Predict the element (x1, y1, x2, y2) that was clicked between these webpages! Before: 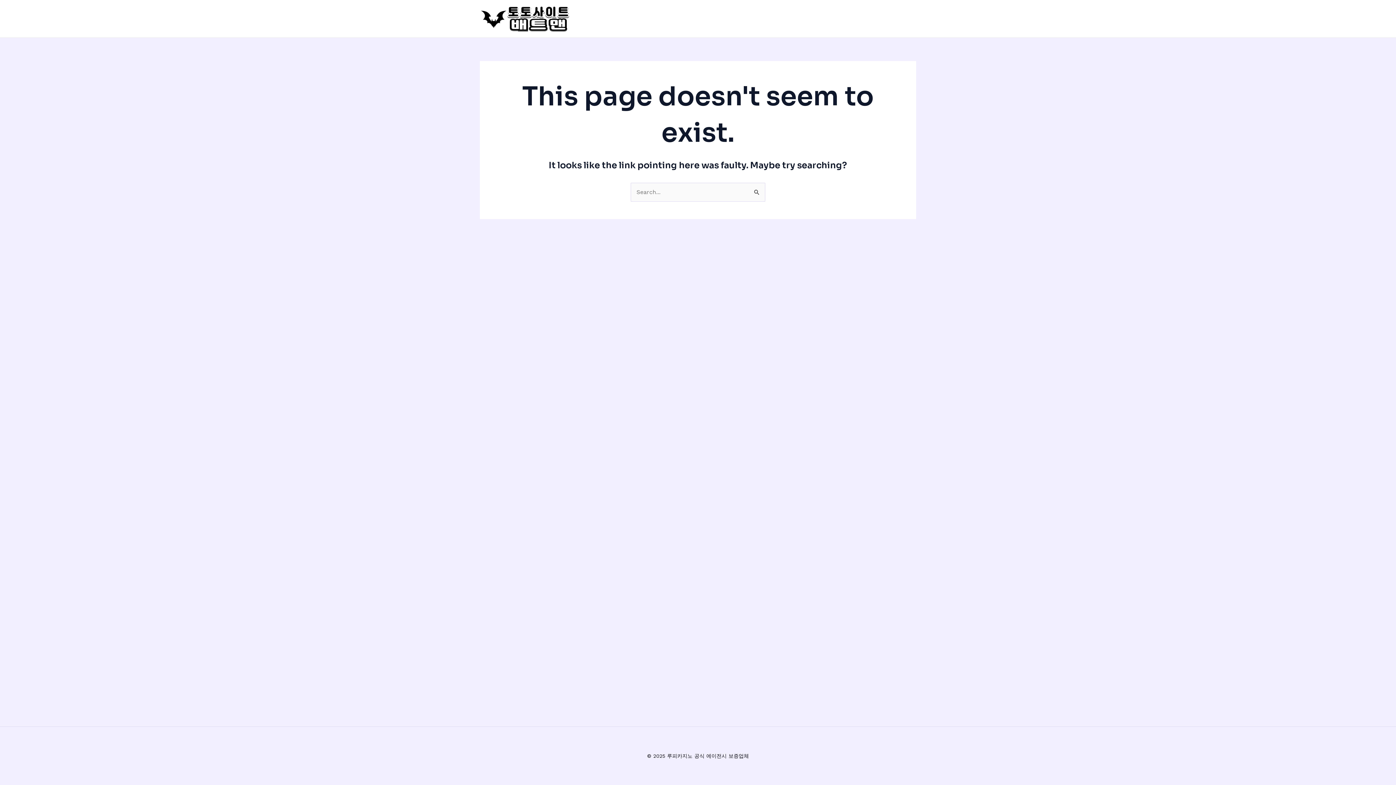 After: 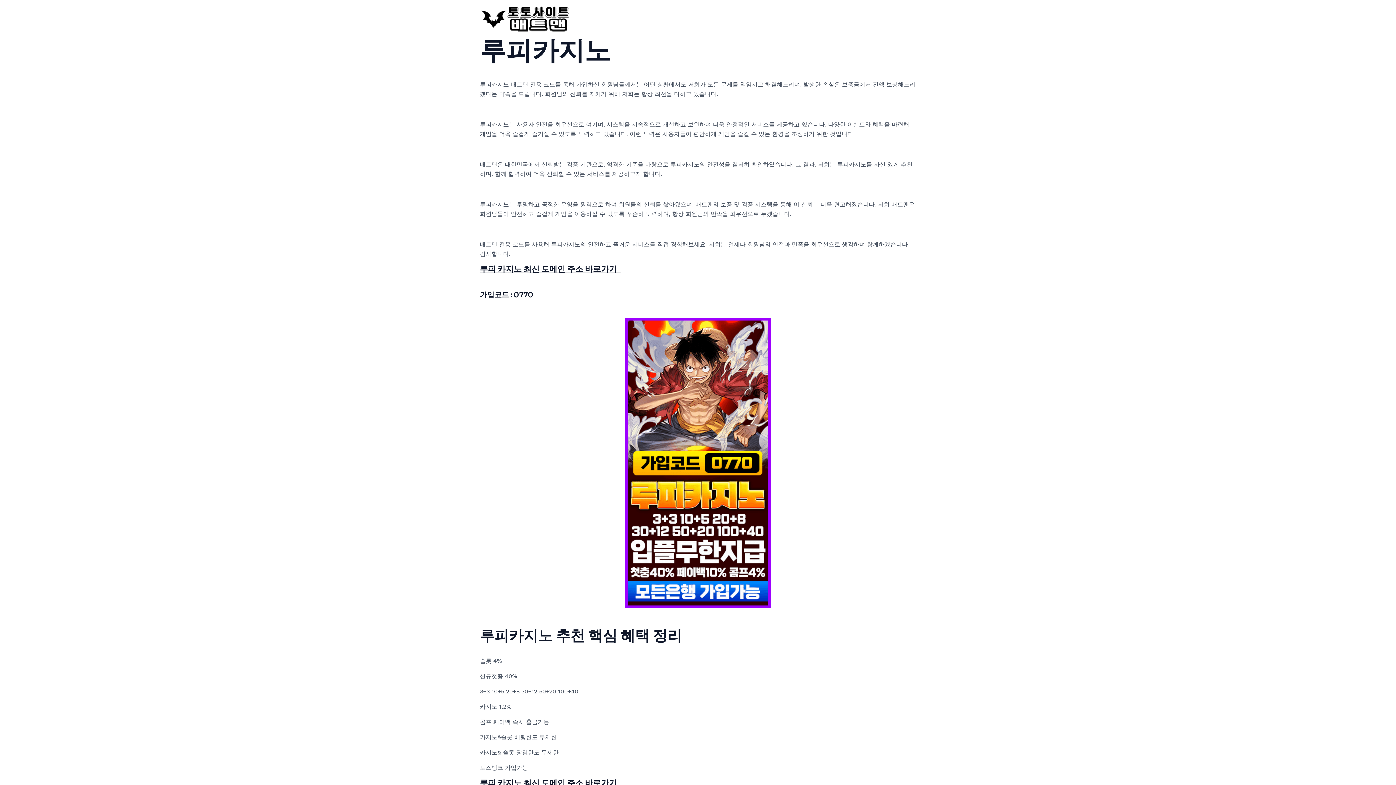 Action: bbox: (480, 14, 570, 21)